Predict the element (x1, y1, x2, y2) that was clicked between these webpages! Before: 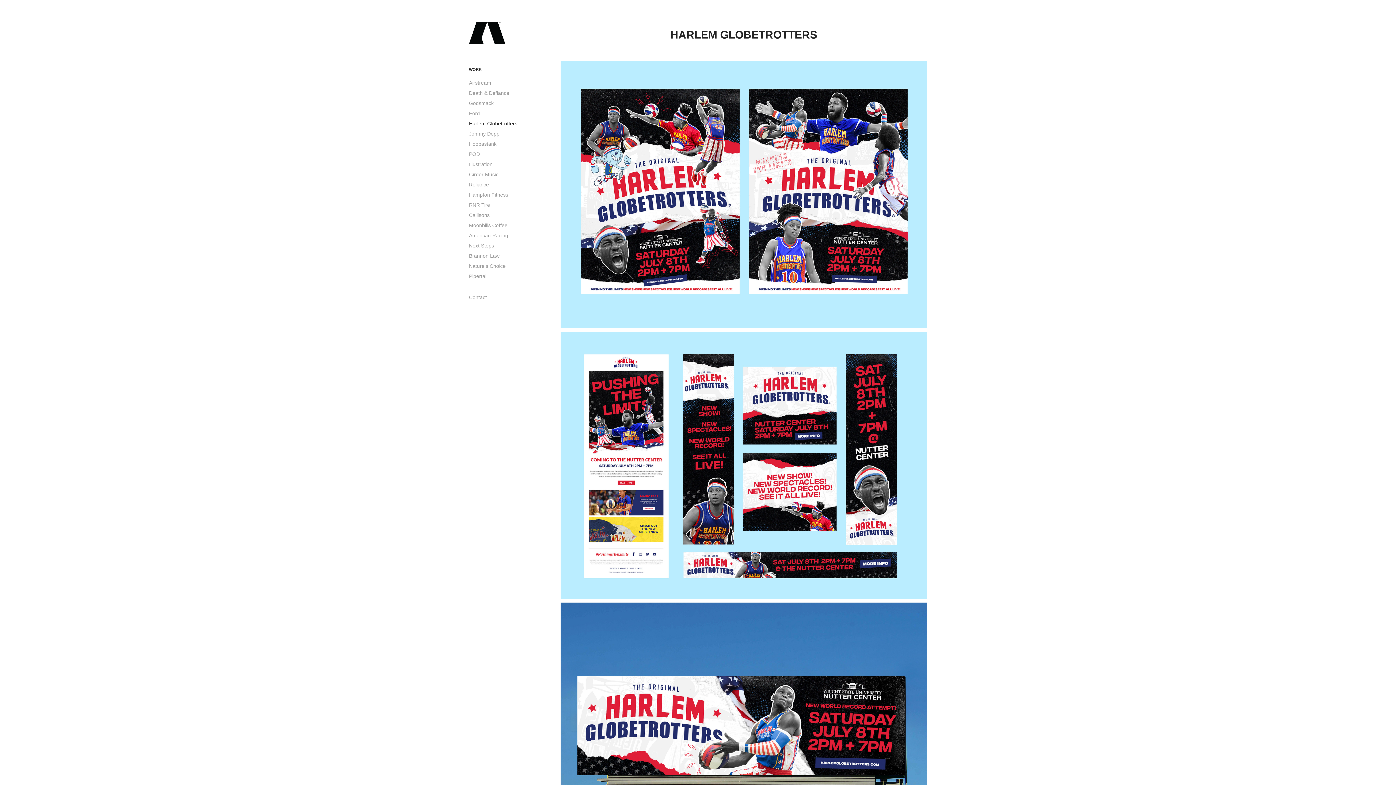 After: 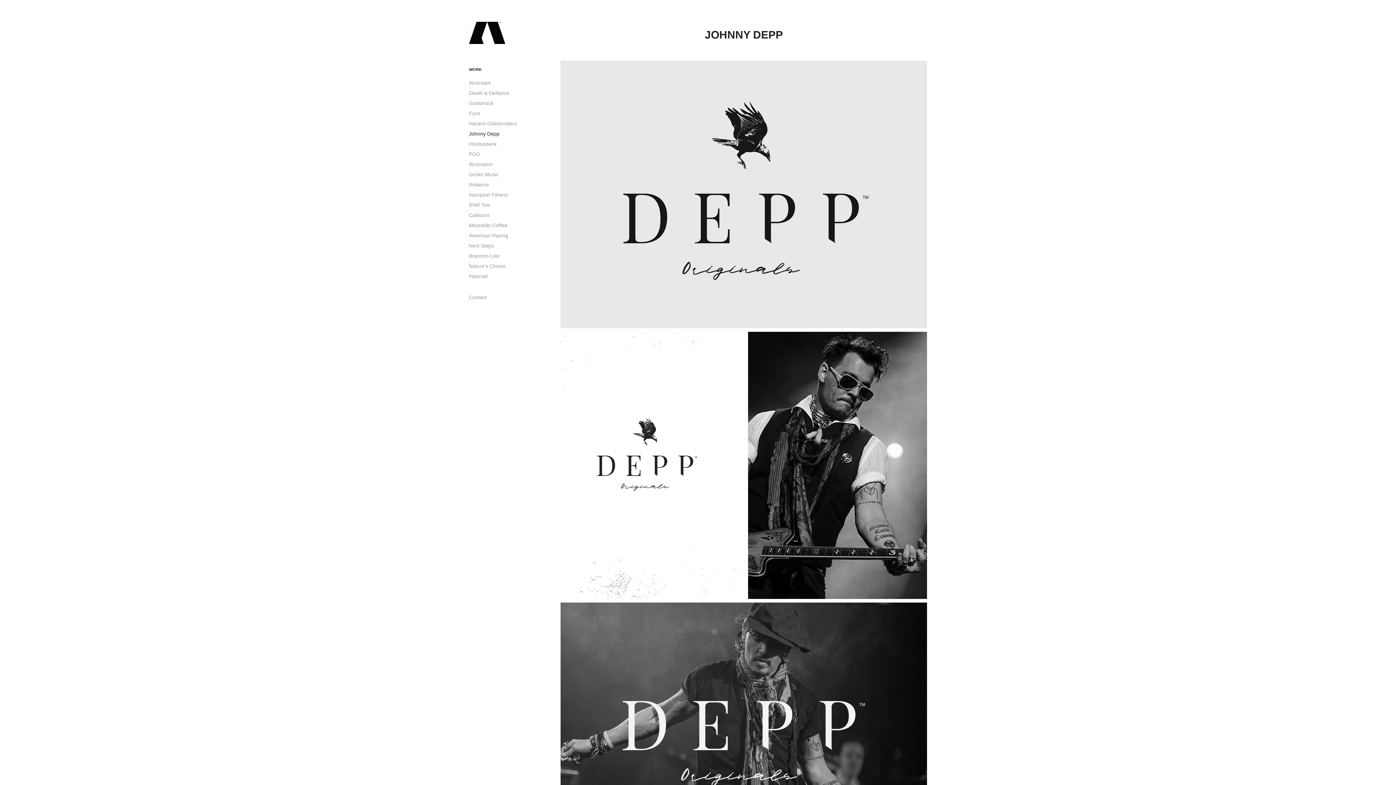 Action: label: Johnny Depp bbox: (469, 130, 499, 136)